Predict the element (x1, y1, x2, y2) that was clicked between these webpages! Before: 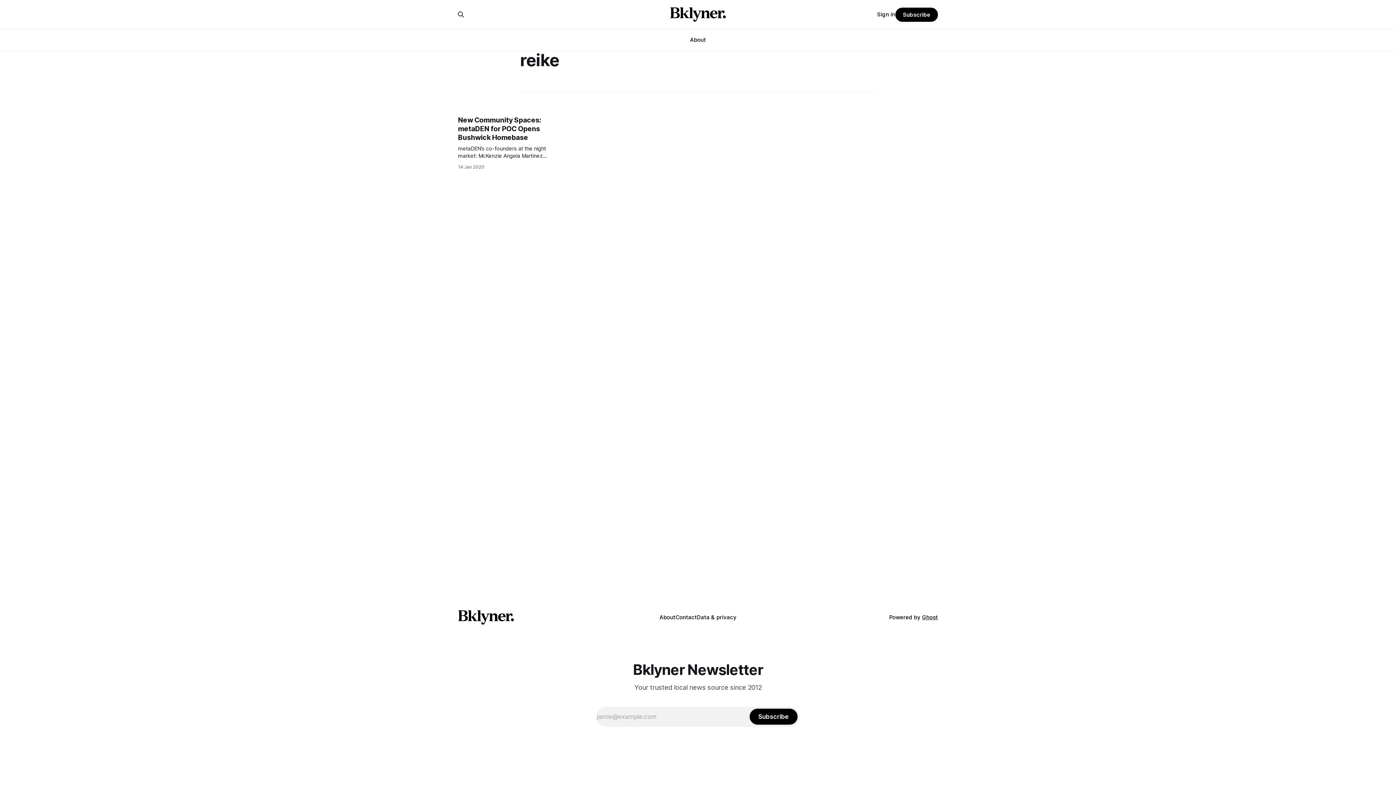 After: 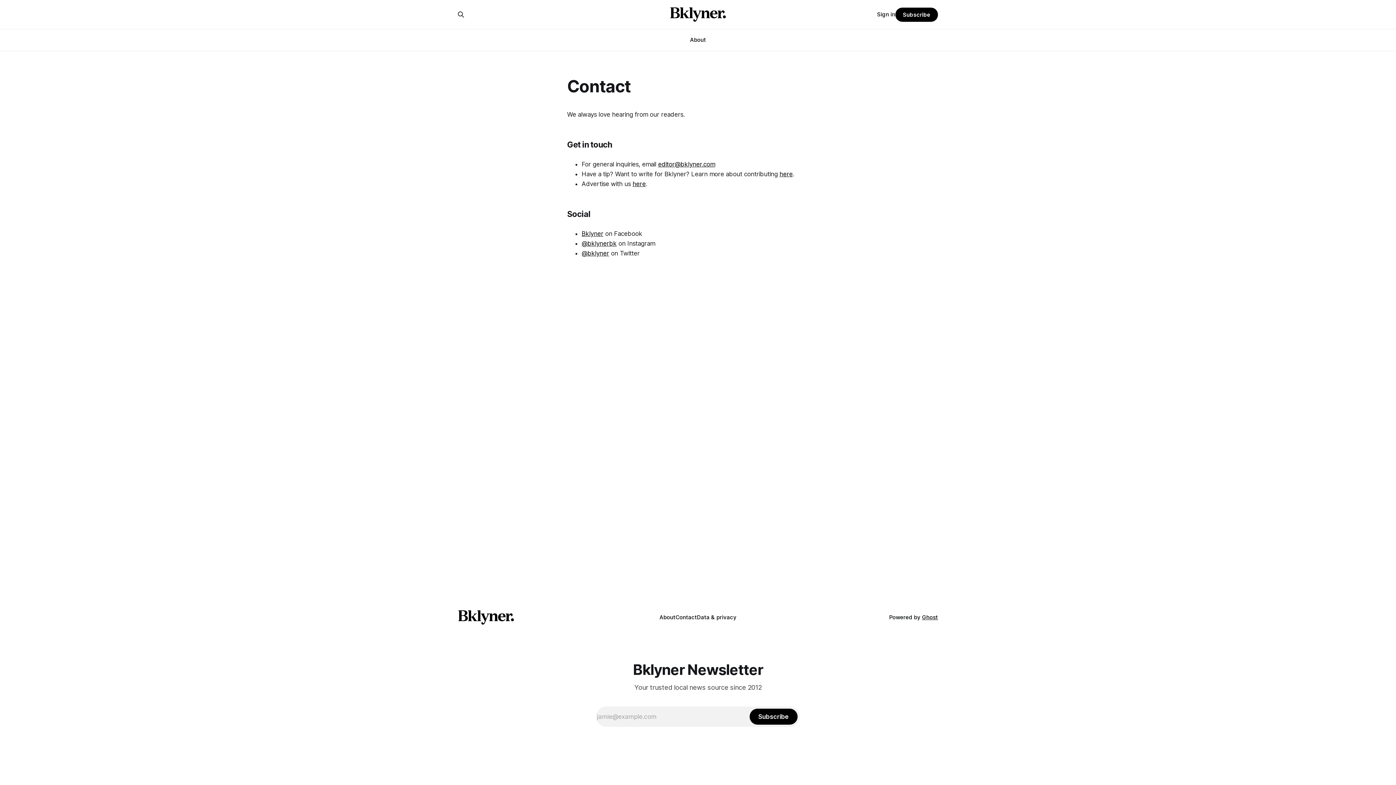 Action: label: Contact bbox: (675, 614, 697, 621)